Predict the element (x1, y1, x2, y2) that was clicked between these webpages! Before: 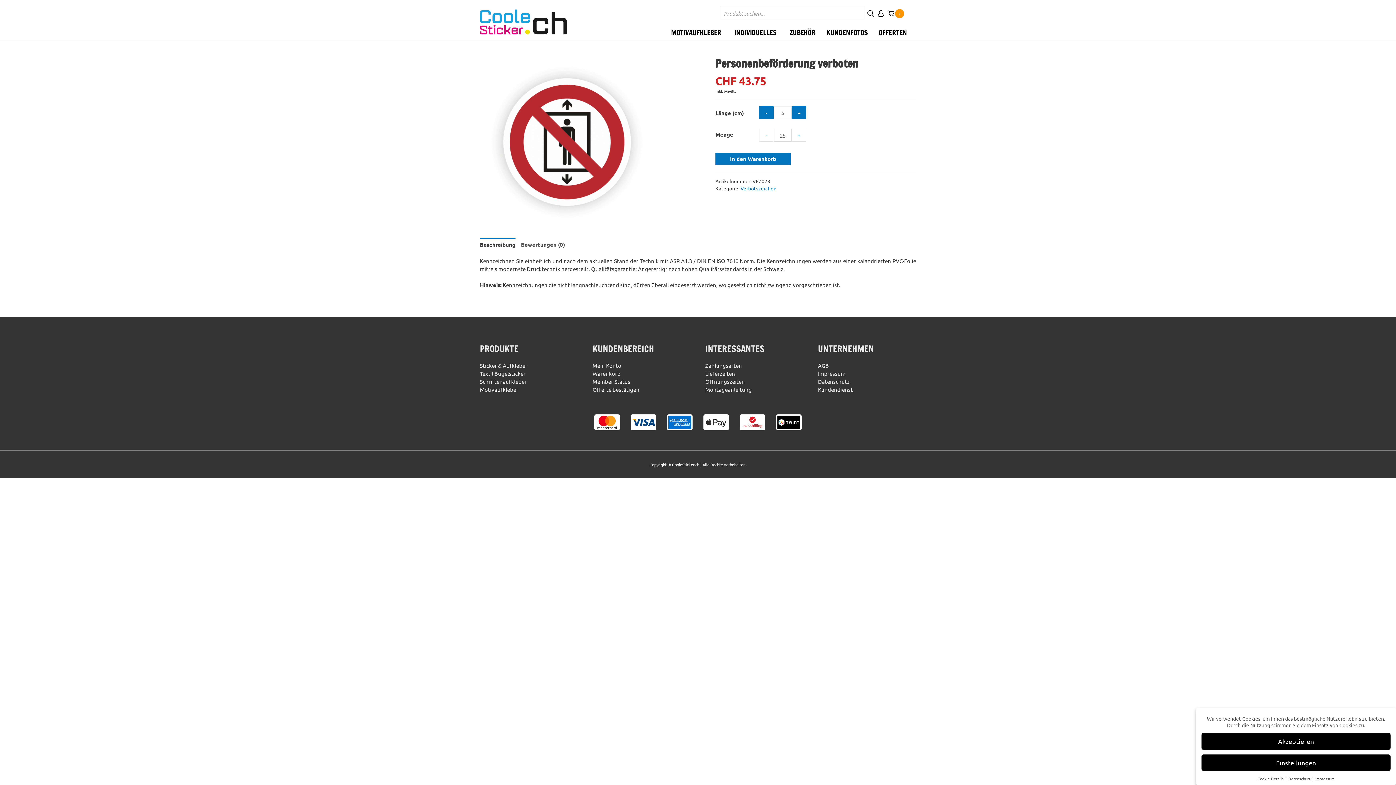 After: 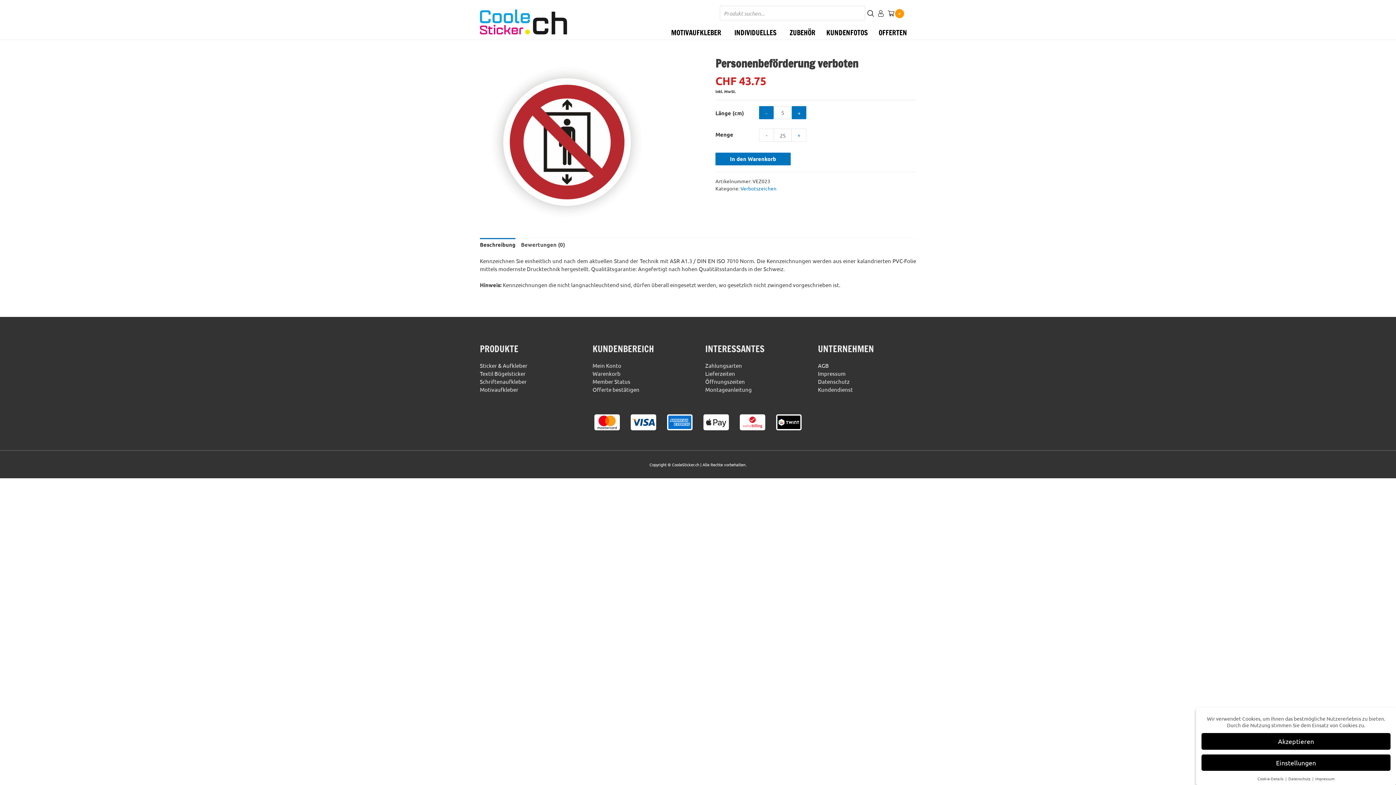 Action: label: - bbox: (759, 128, 773, 141)